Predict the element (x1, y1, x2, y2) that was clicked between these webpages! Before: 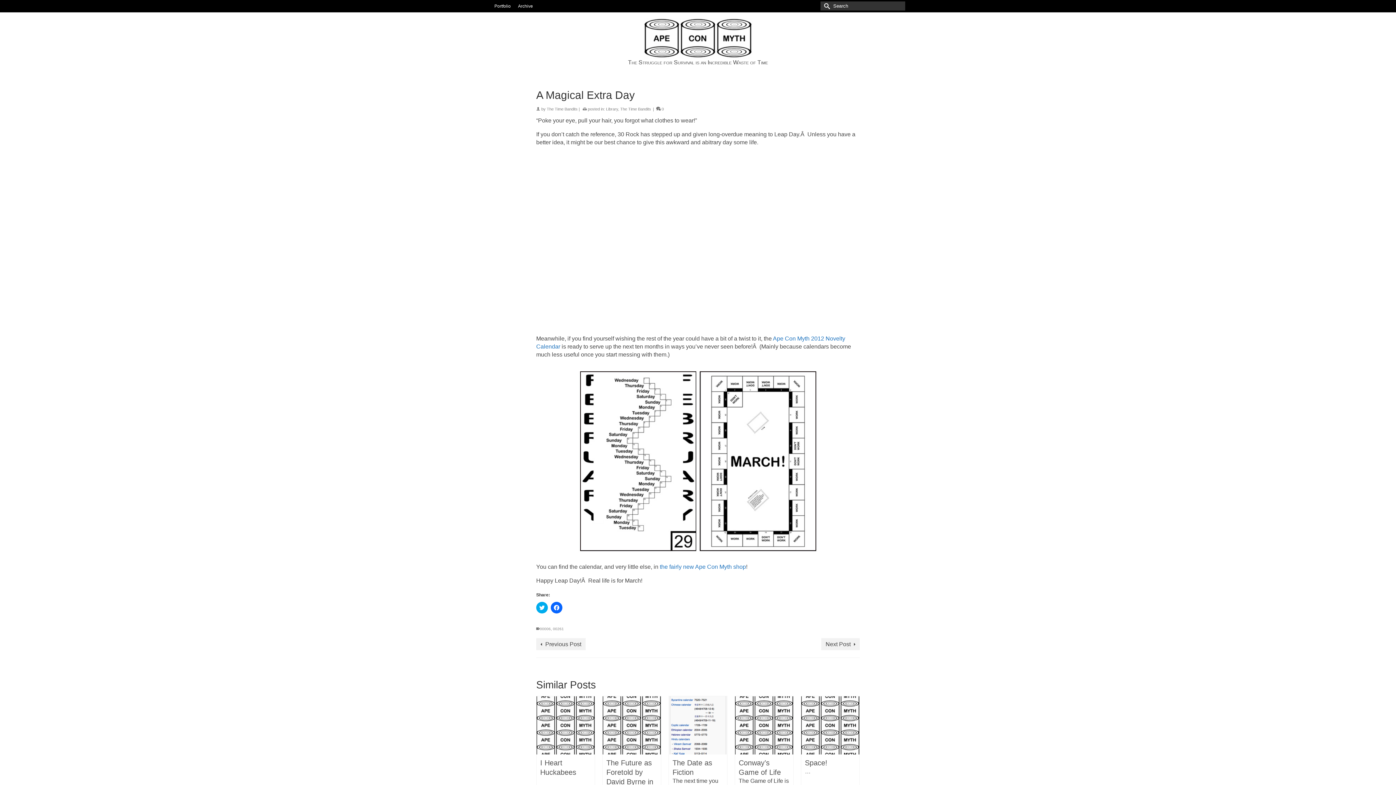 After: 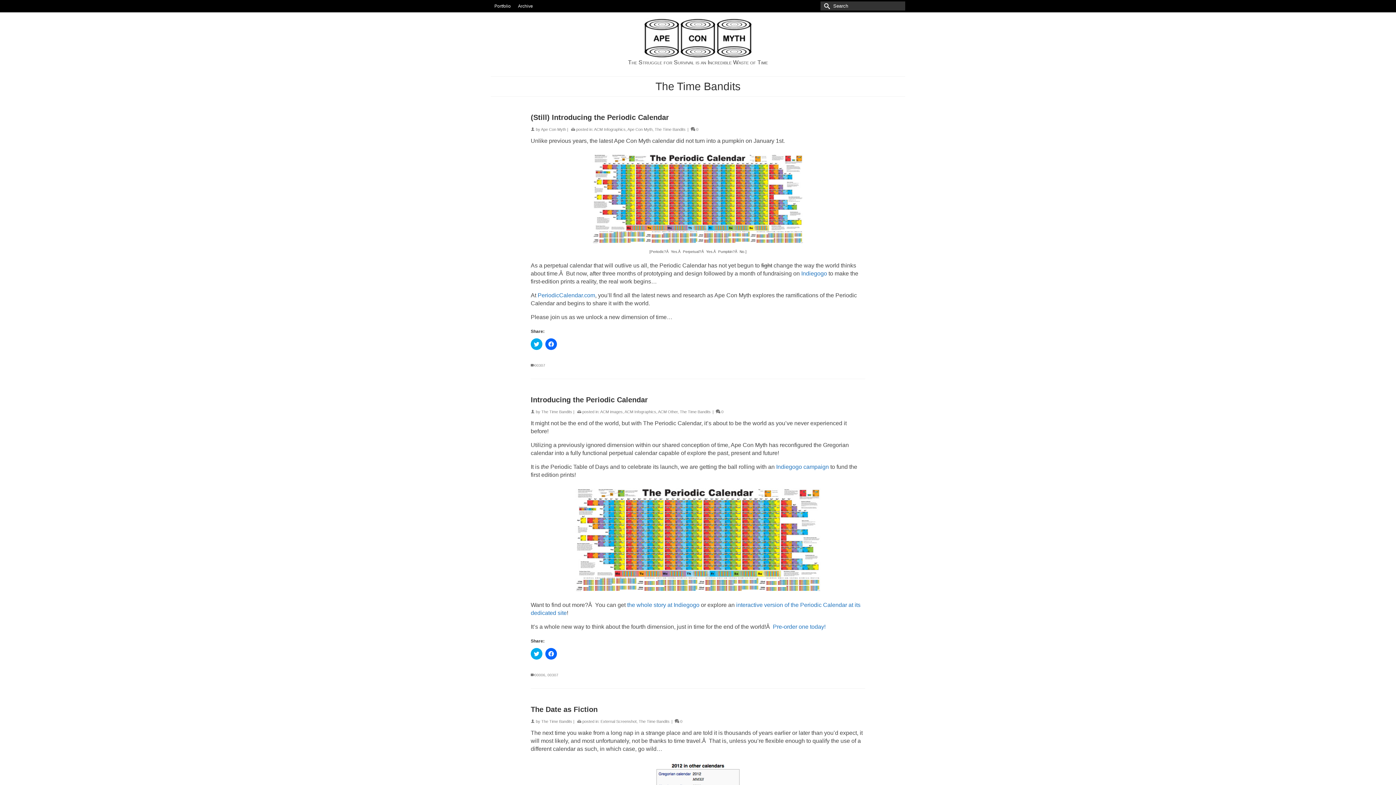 Action: label: The Time Bandits bbox: (620, 106, 651, 111)